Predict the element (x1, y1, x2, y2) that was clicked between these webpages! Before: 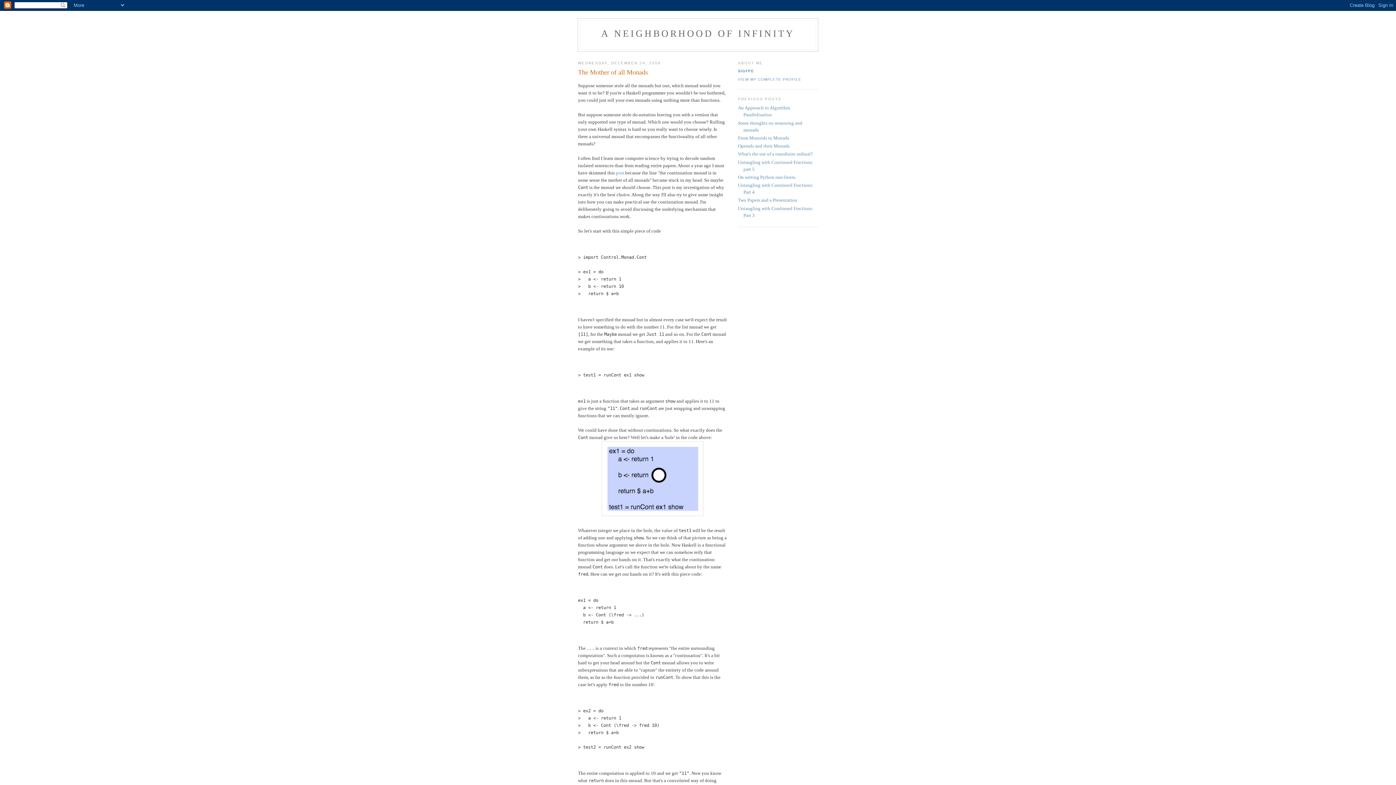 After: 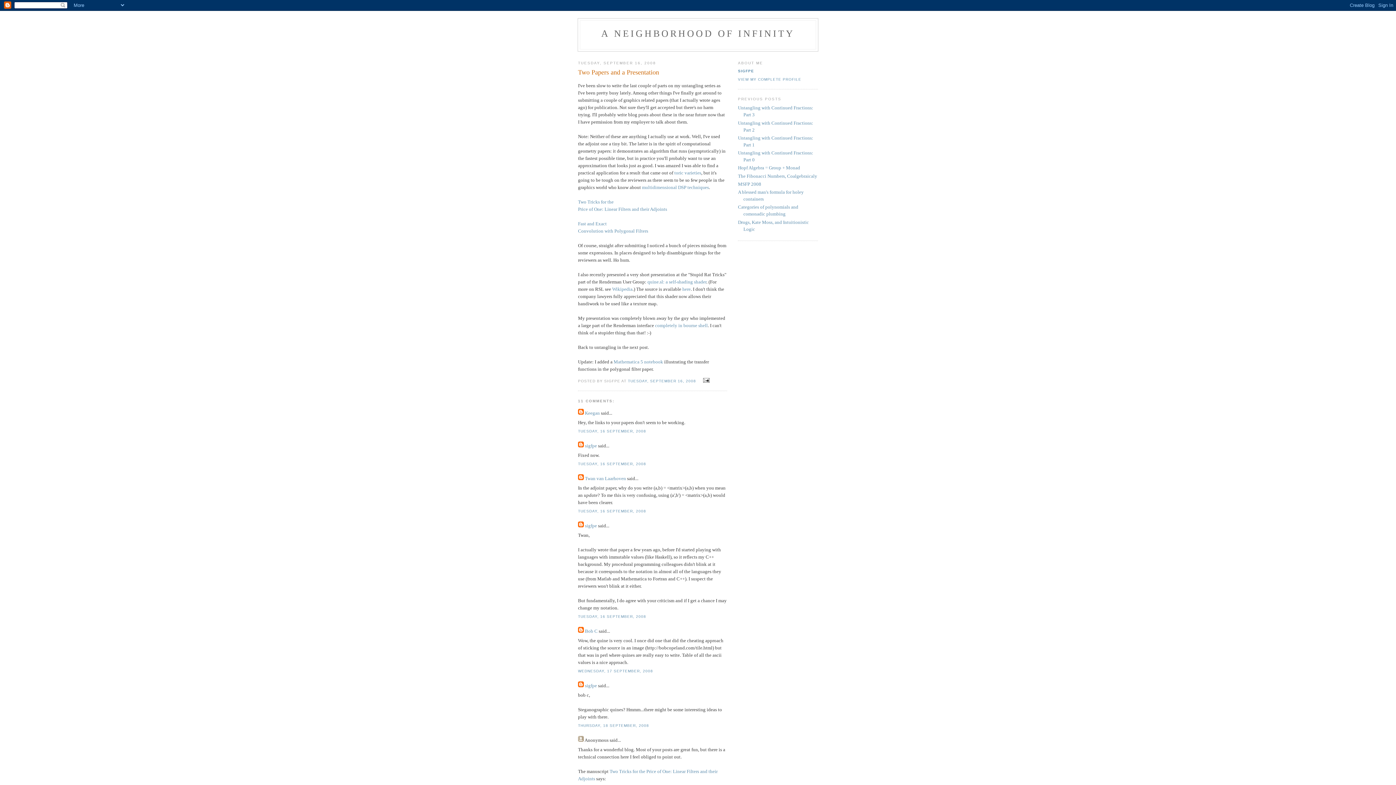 Action: bbox: (738, 197, 797, 203) label: Two Papers and a Presentation